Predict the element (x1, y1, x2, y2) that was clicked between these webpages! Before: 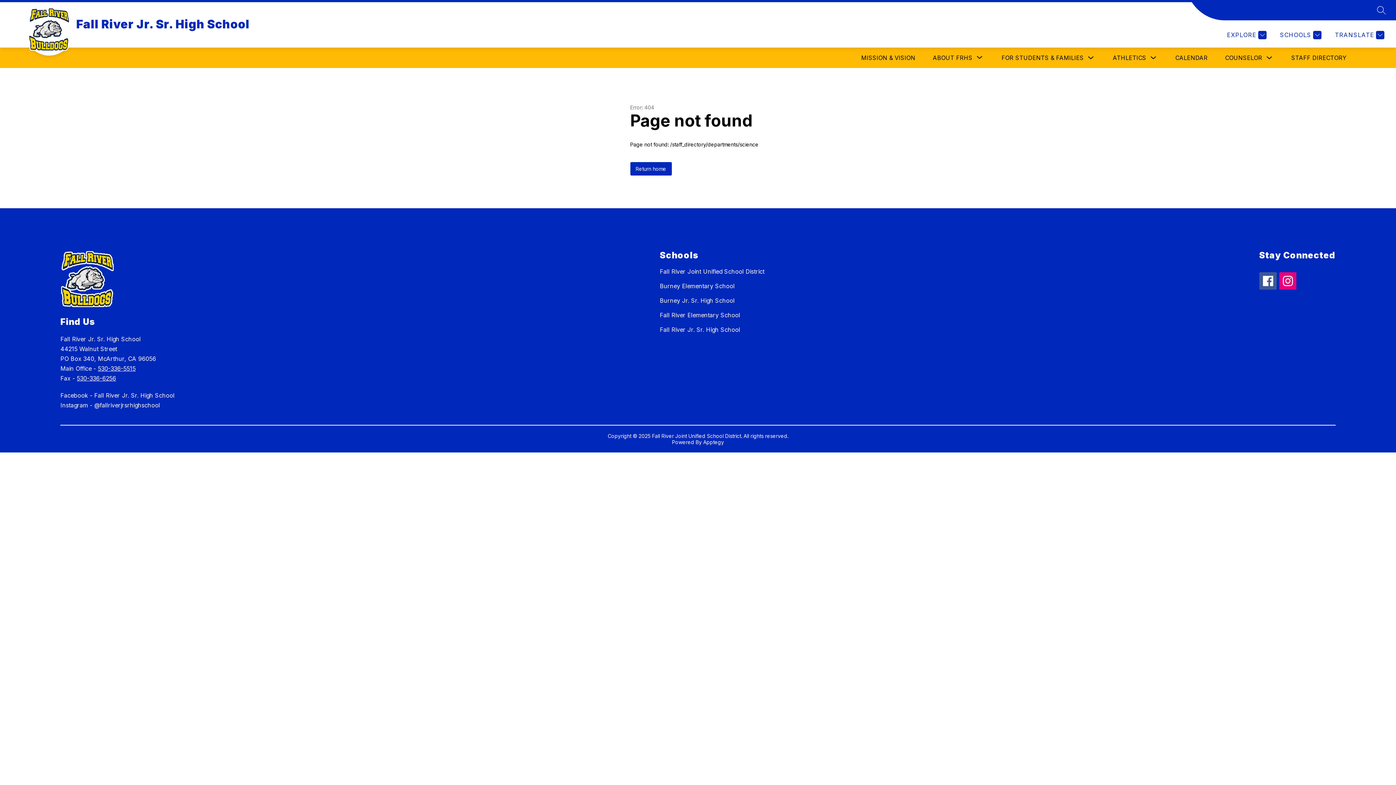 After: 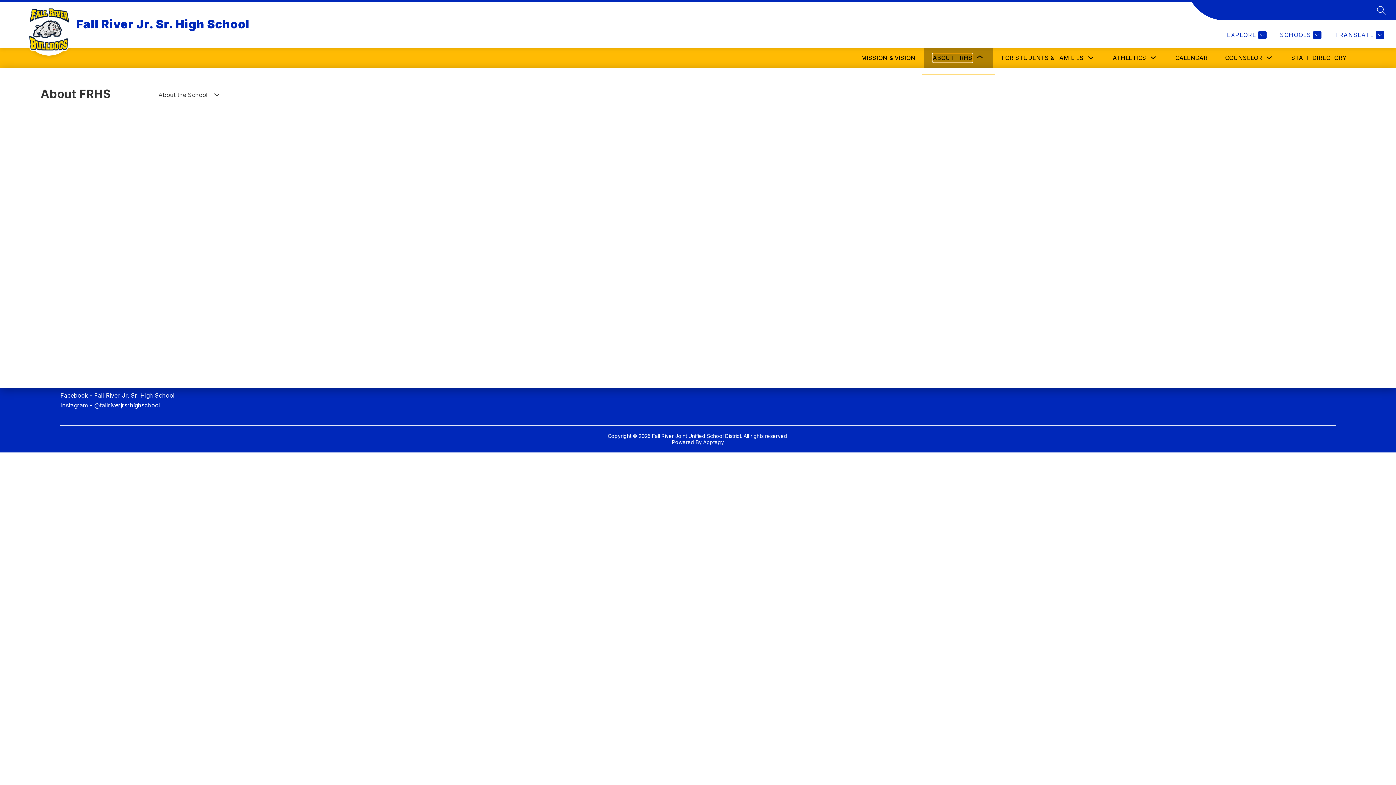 Action: bbox: (933, 53, 972, 62) label: Show submenu for About FRHS